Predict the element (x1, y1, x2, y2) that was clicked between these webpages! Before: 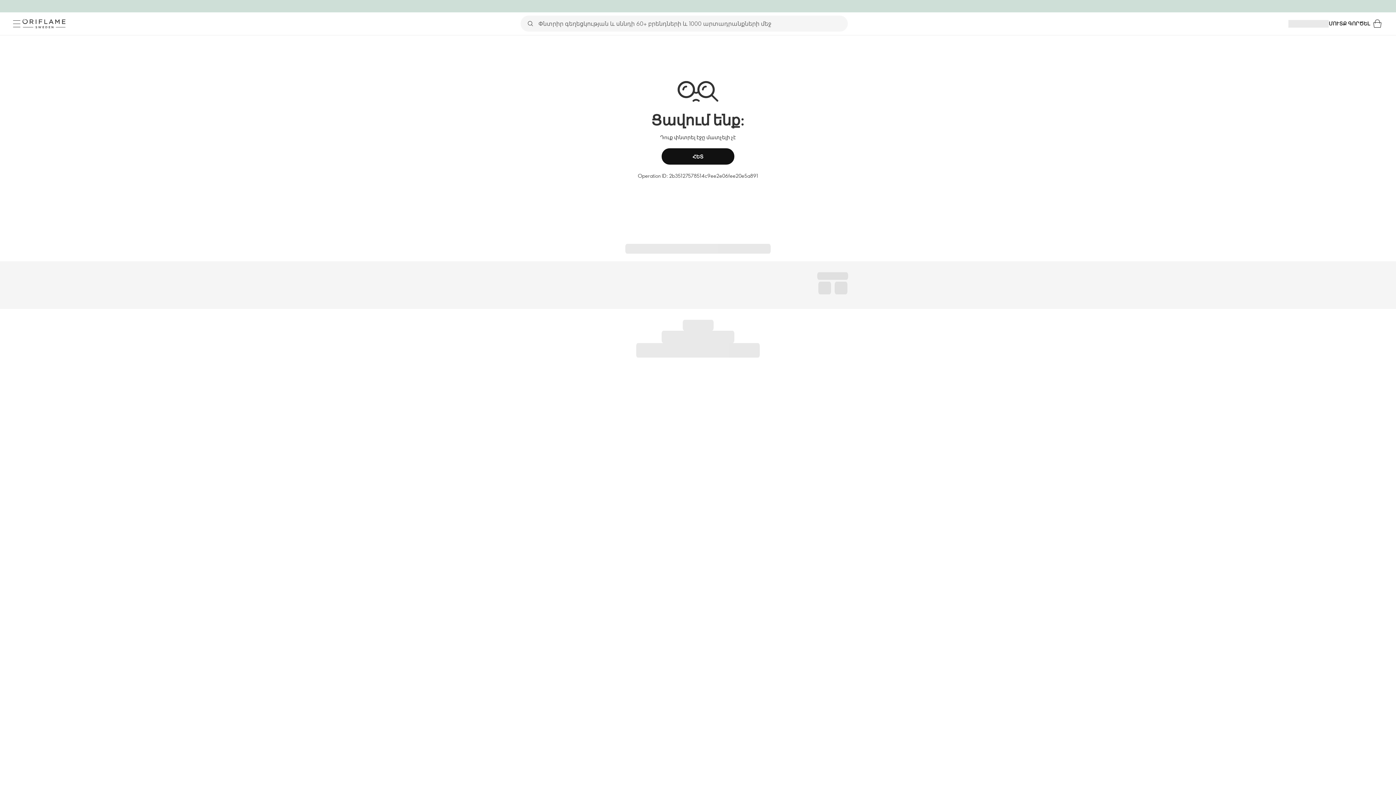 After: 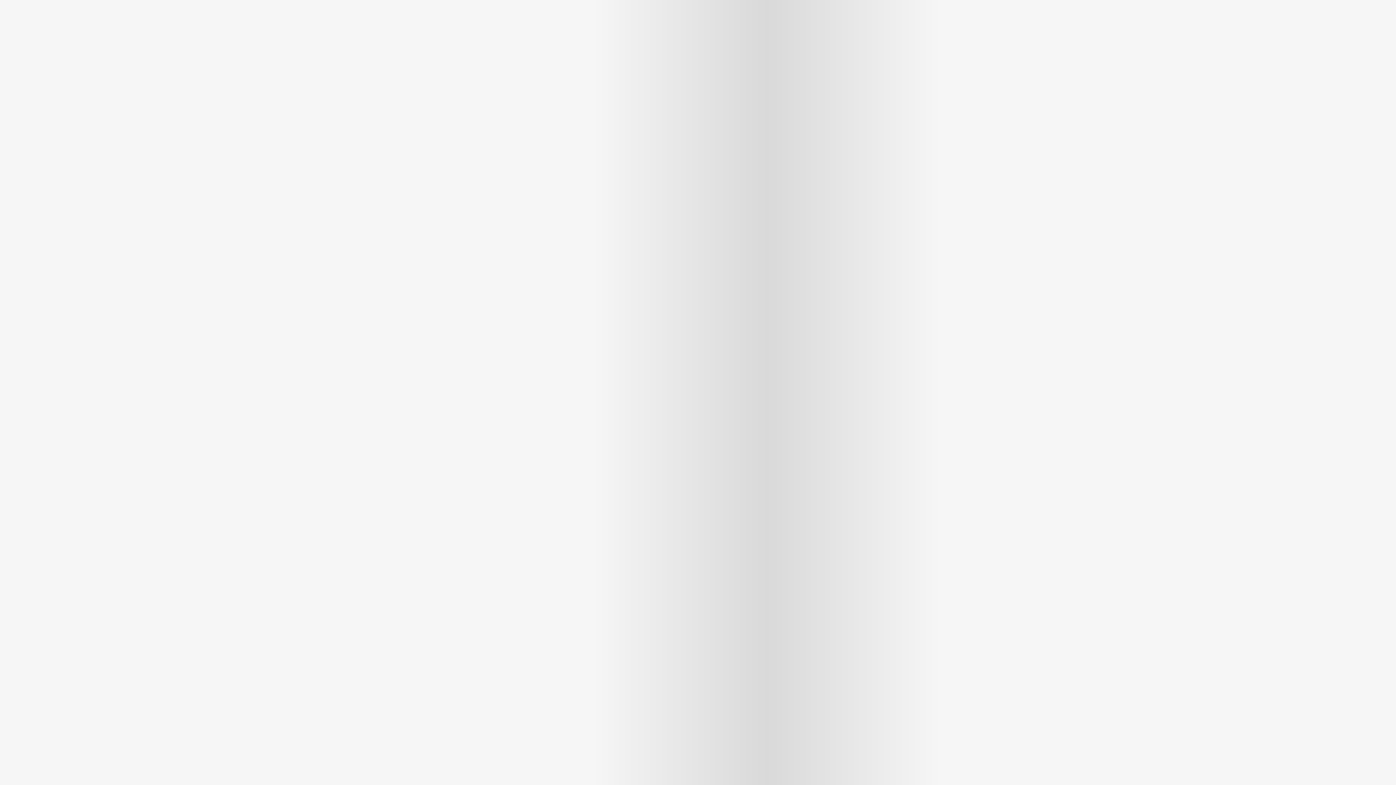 Action: bbox: (1370, 16, 1385, 31) label: Զամբյուղ